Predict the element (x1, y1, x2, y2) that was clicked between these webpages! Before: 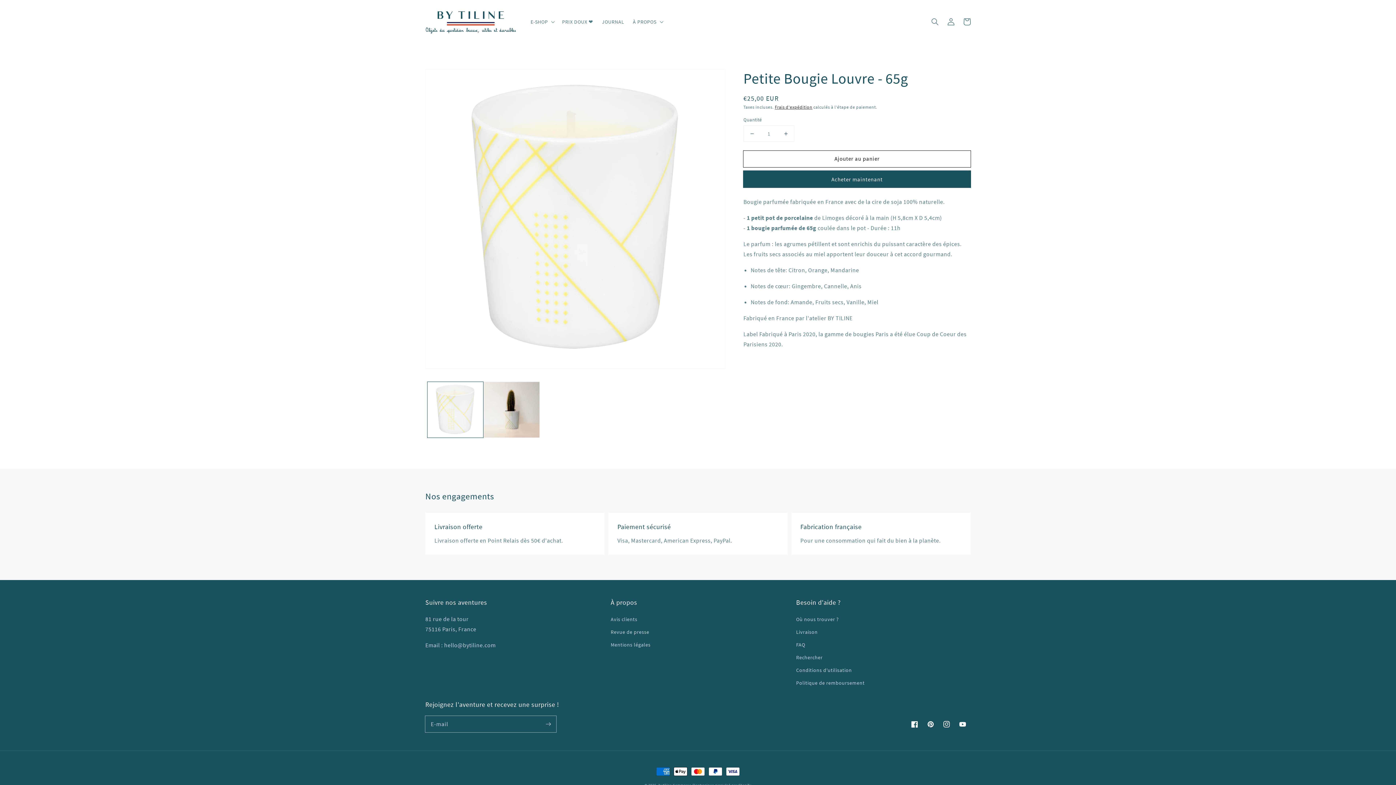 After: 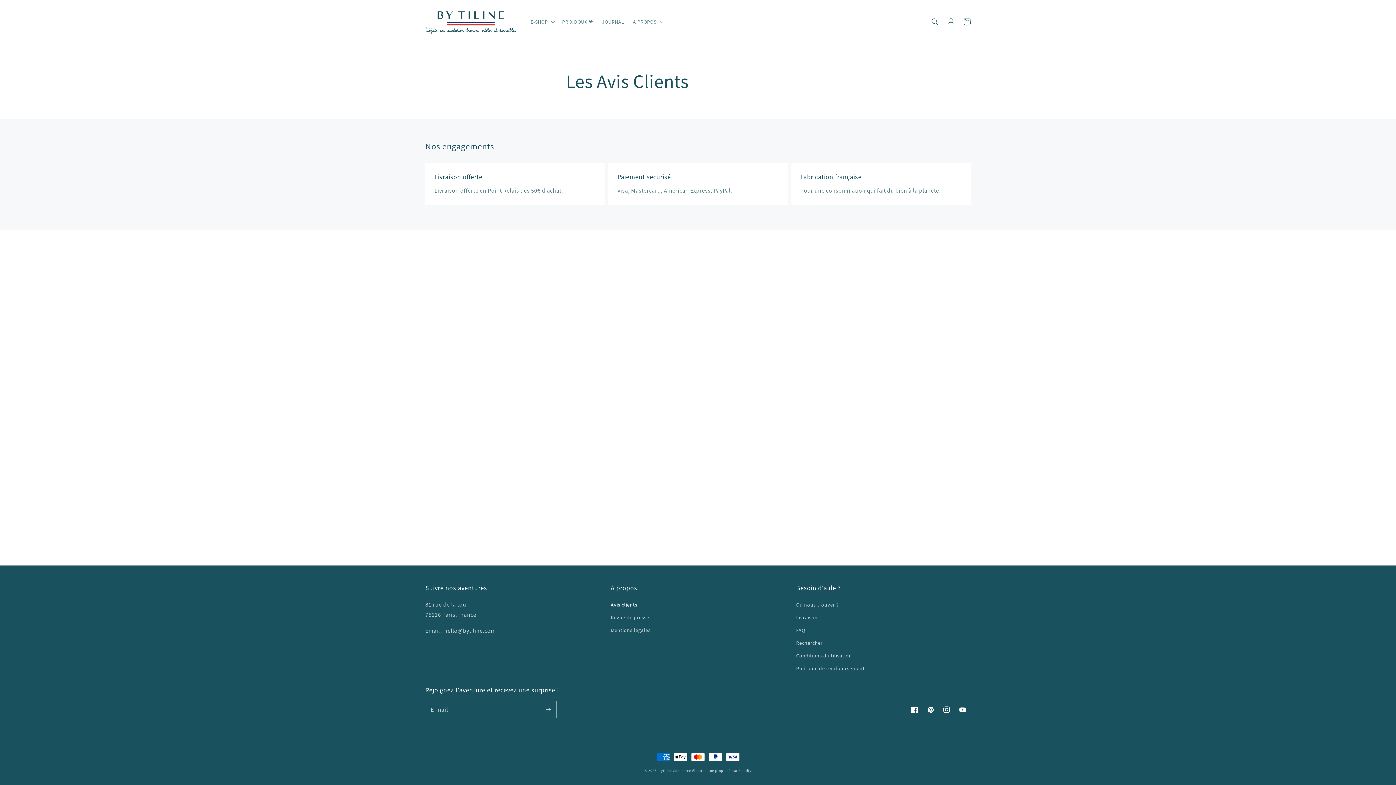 Action: bbox: (610, 615, 637, 626) label: Avis clients